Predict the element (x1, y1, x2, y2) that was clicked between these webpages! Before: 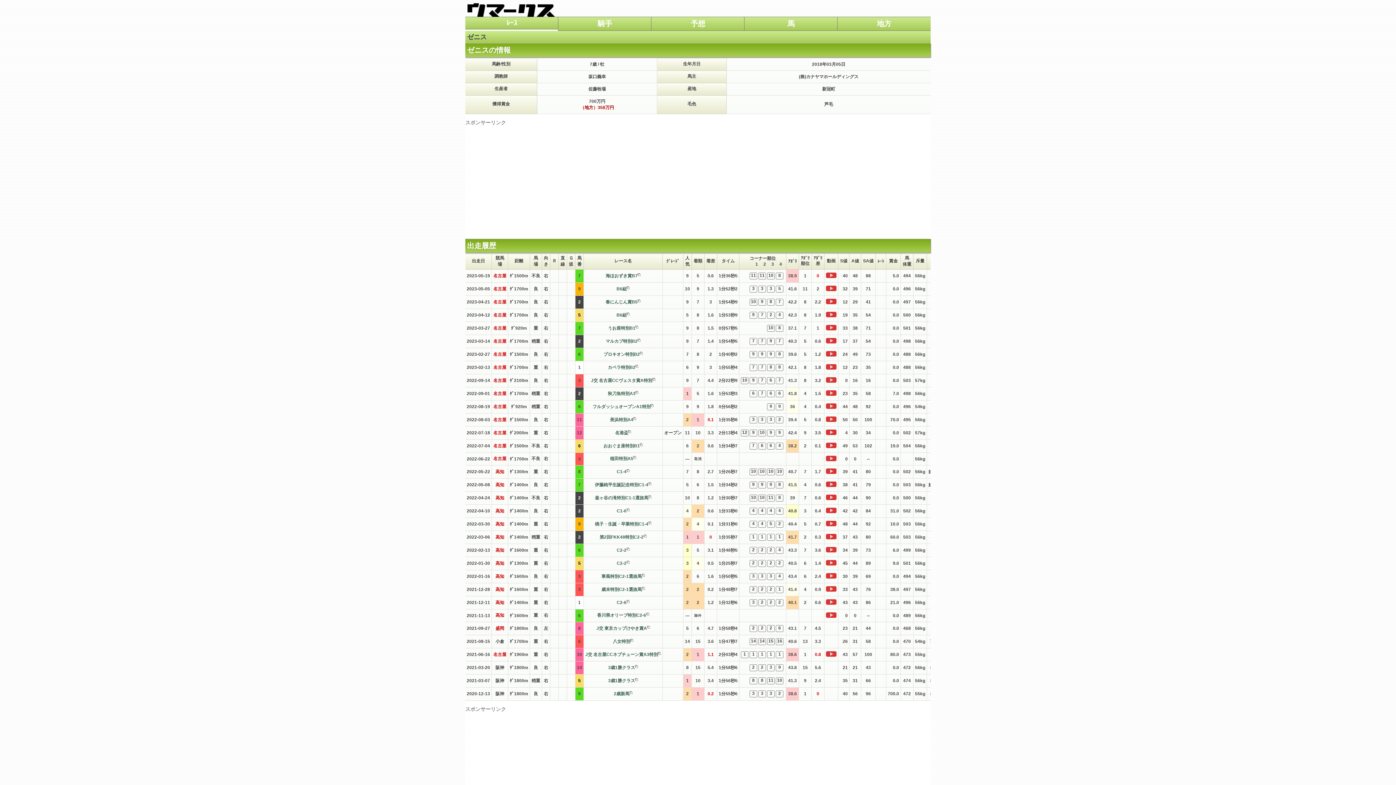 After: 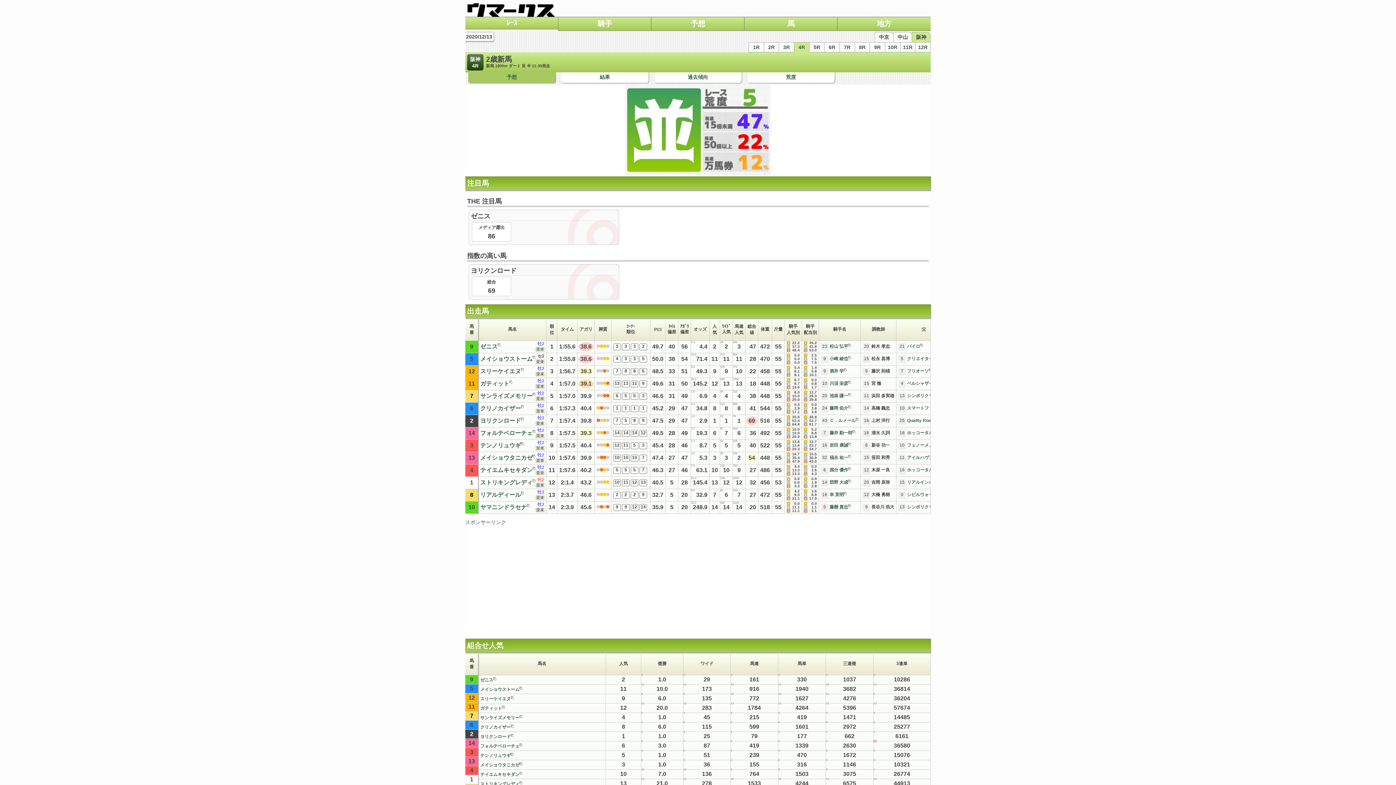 Action: label: 2歳新馬 bbox: (614, 691, 632, 696)